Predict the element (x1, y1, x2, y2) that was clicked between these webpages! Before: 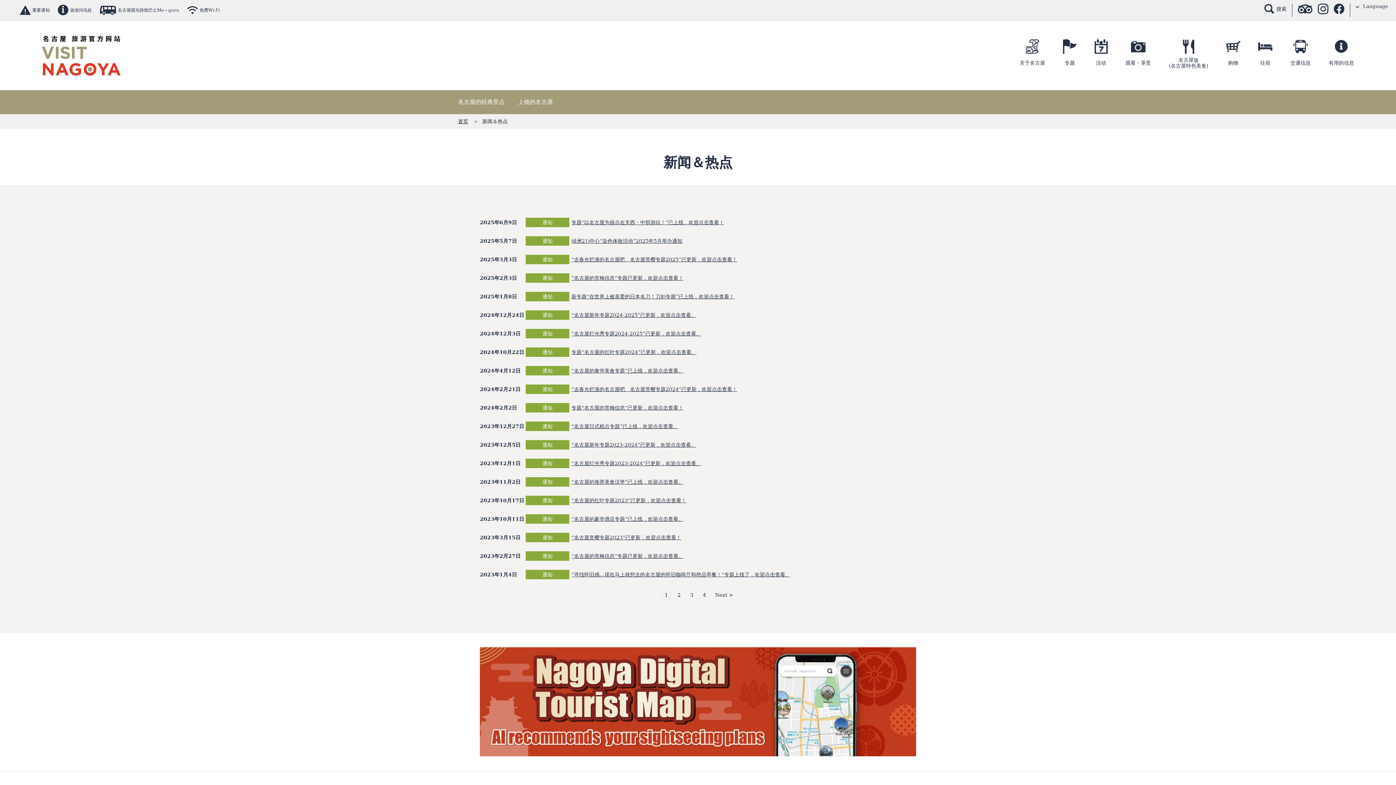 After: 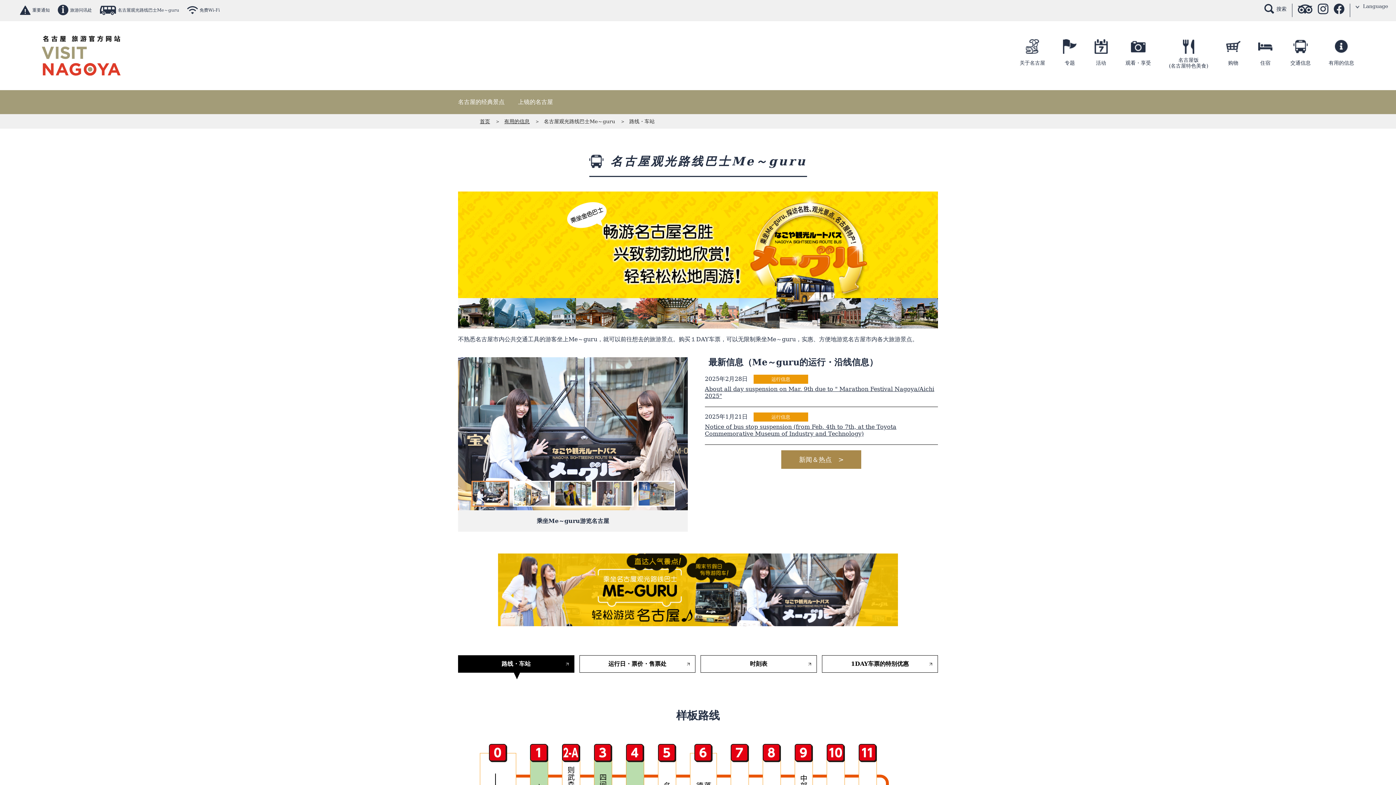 Action: label: 名古屋观光路线巴士Me～guru bbox: (99, 7, 179, 12)